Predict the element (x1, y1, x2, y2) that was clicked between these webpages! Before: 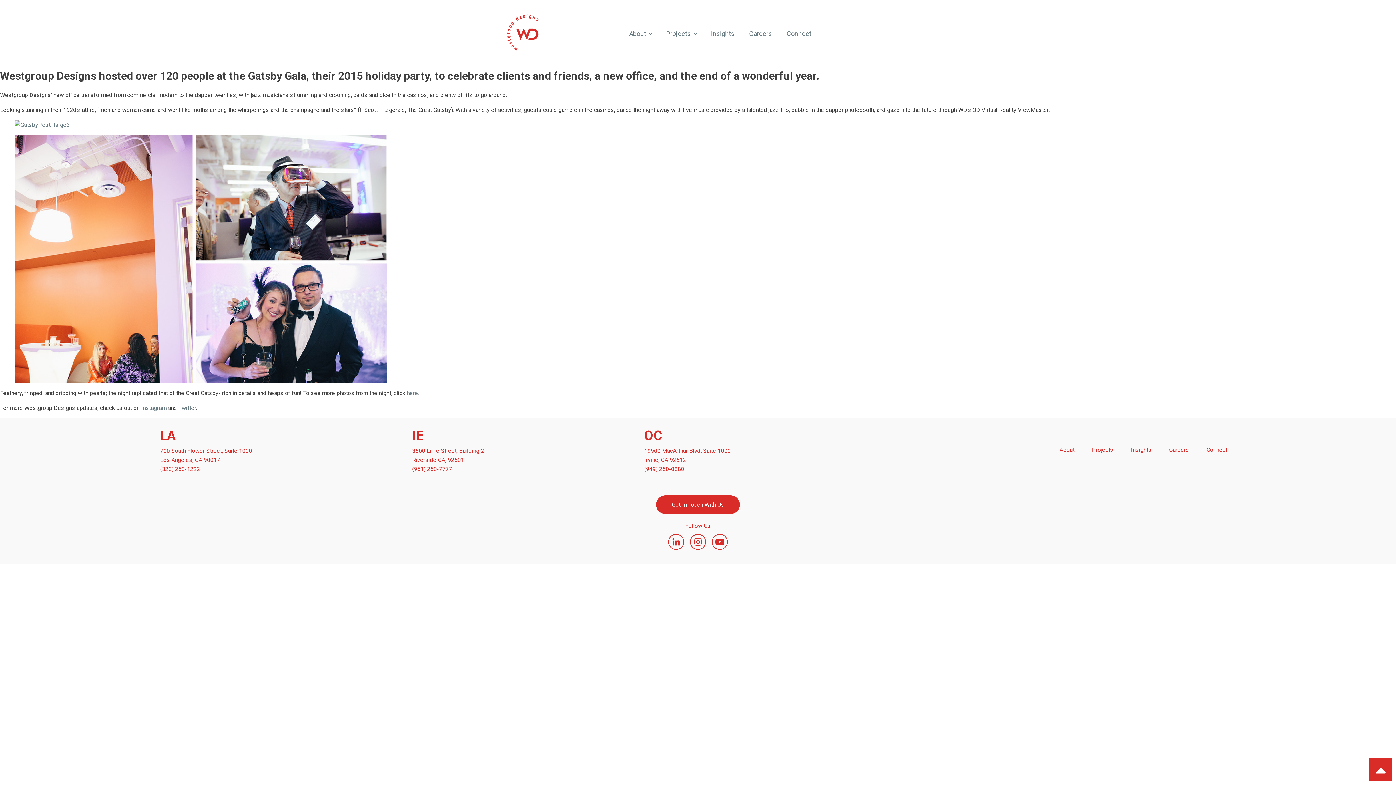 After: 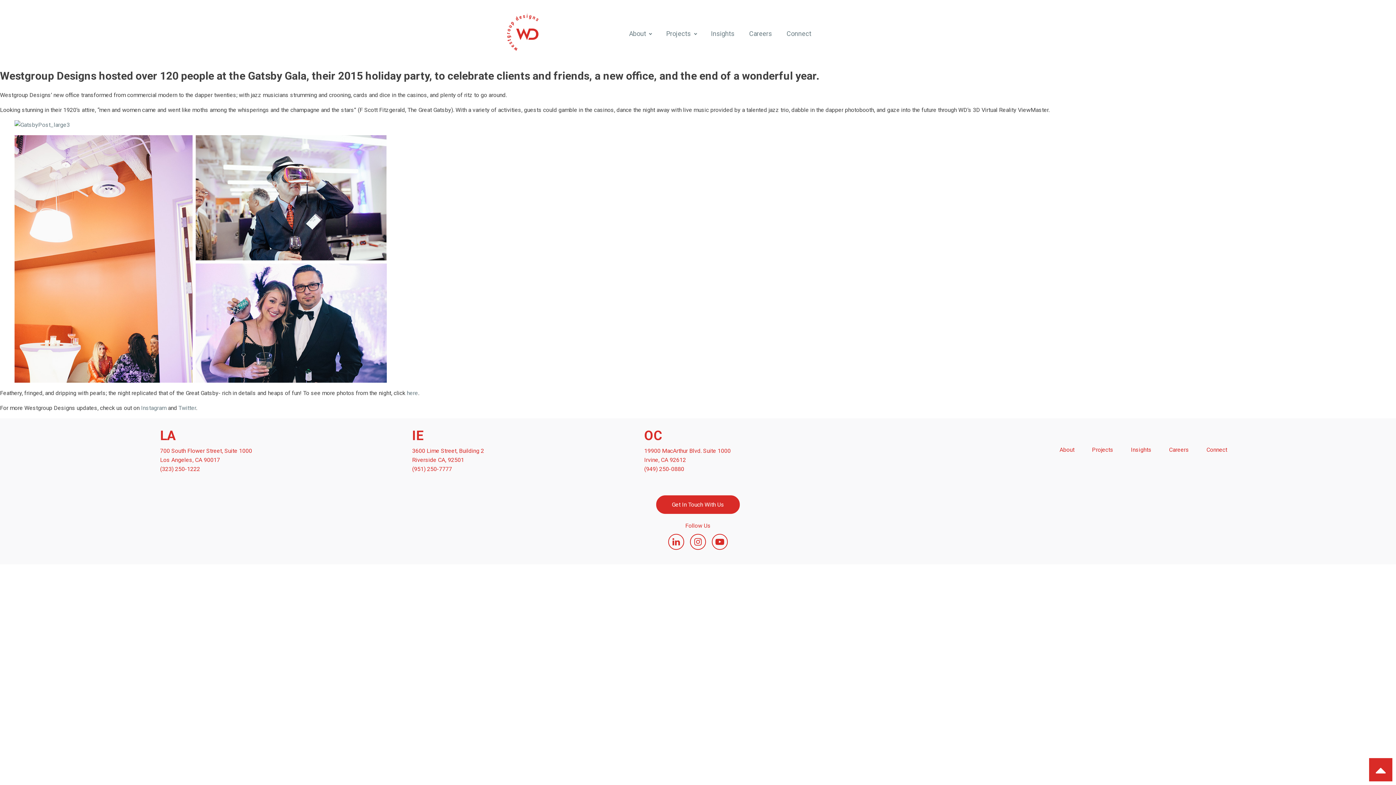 Action: label: here bbox: (406, 389, 418, 396)